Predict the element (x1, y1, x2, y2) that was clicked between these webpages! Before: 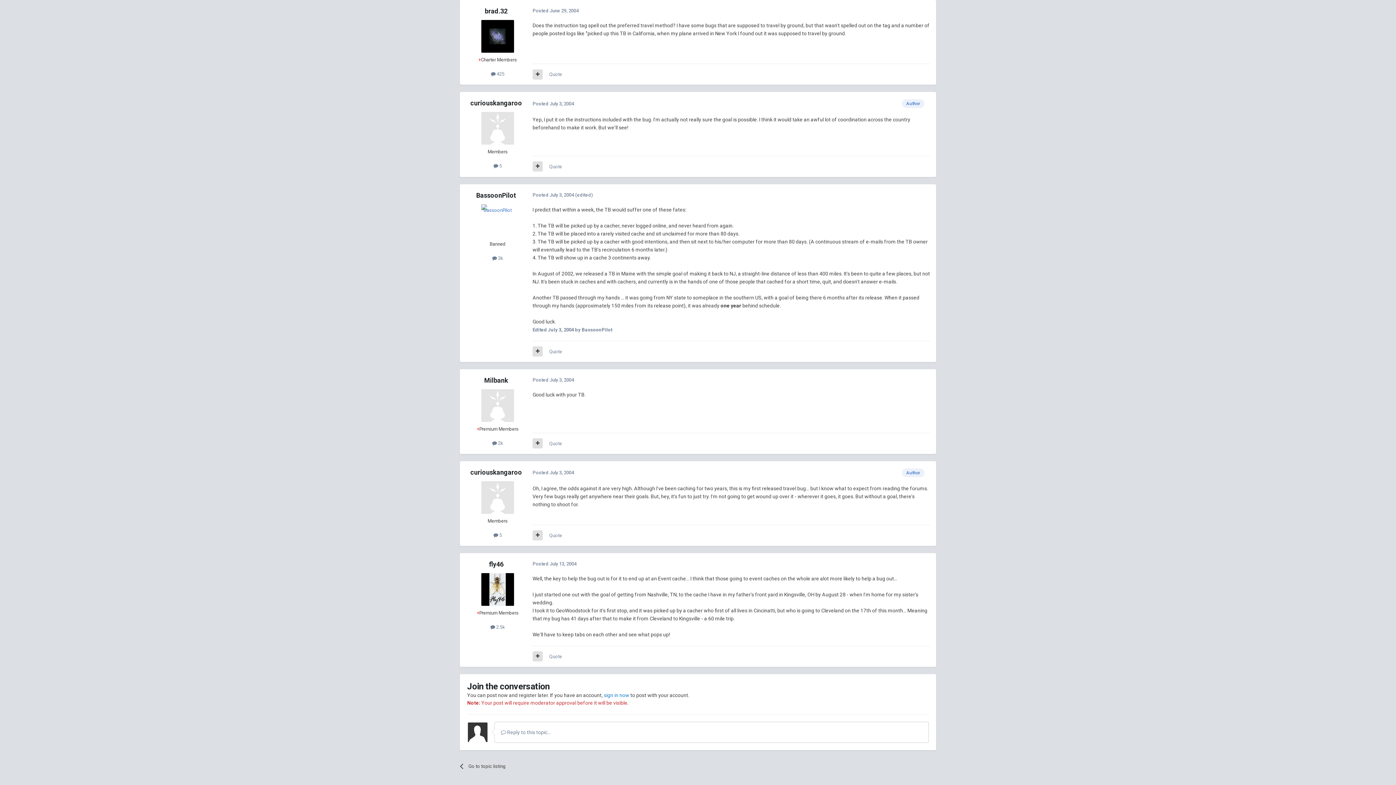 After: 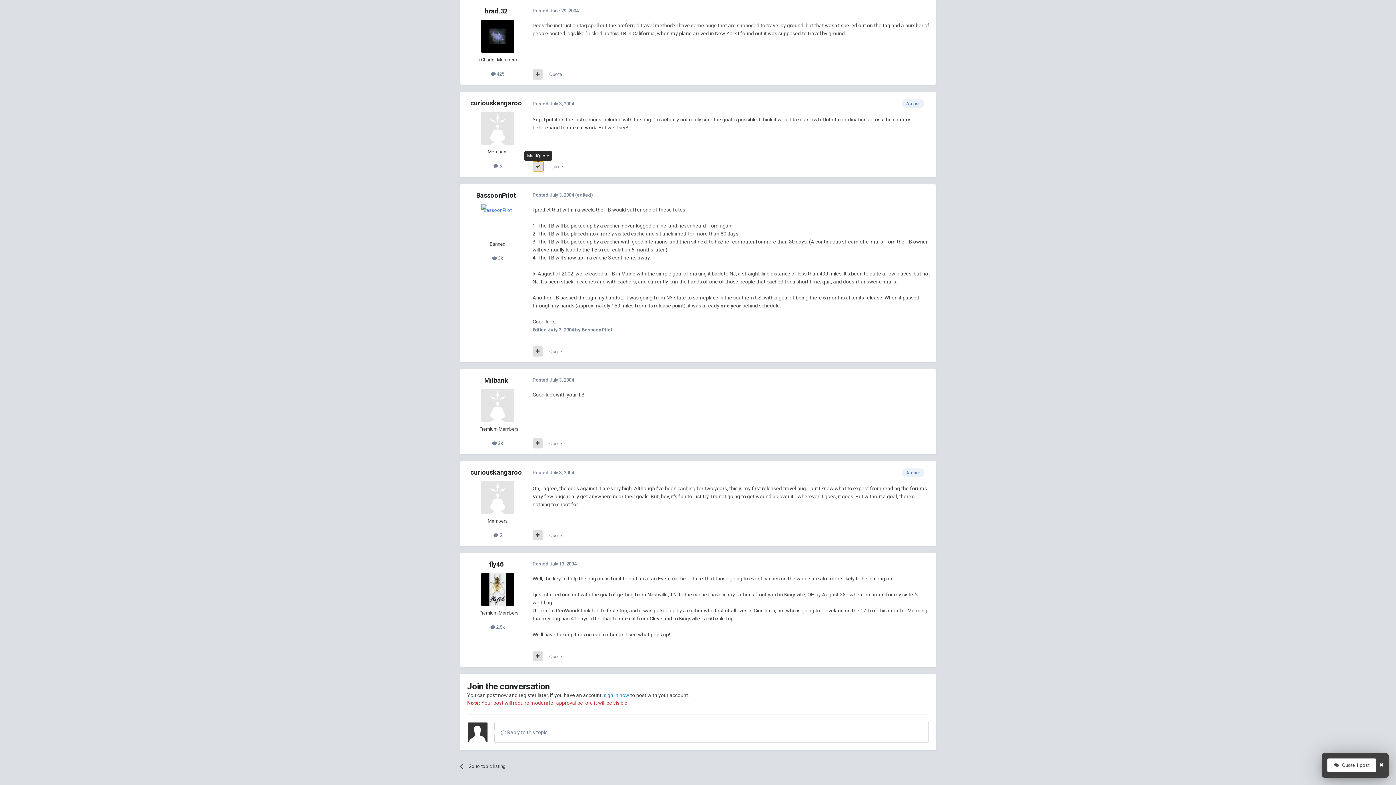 Action: bbox: (532, 161, 542, 171)